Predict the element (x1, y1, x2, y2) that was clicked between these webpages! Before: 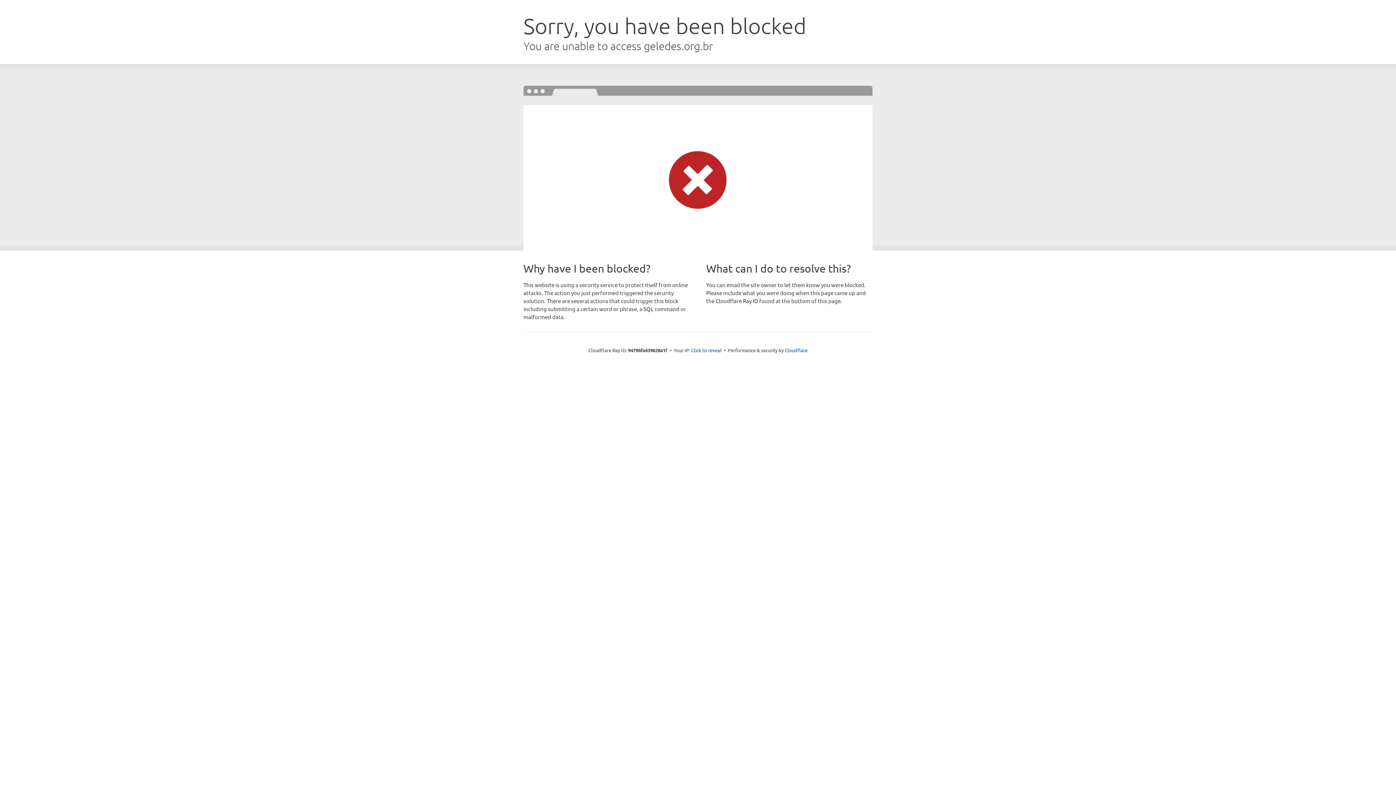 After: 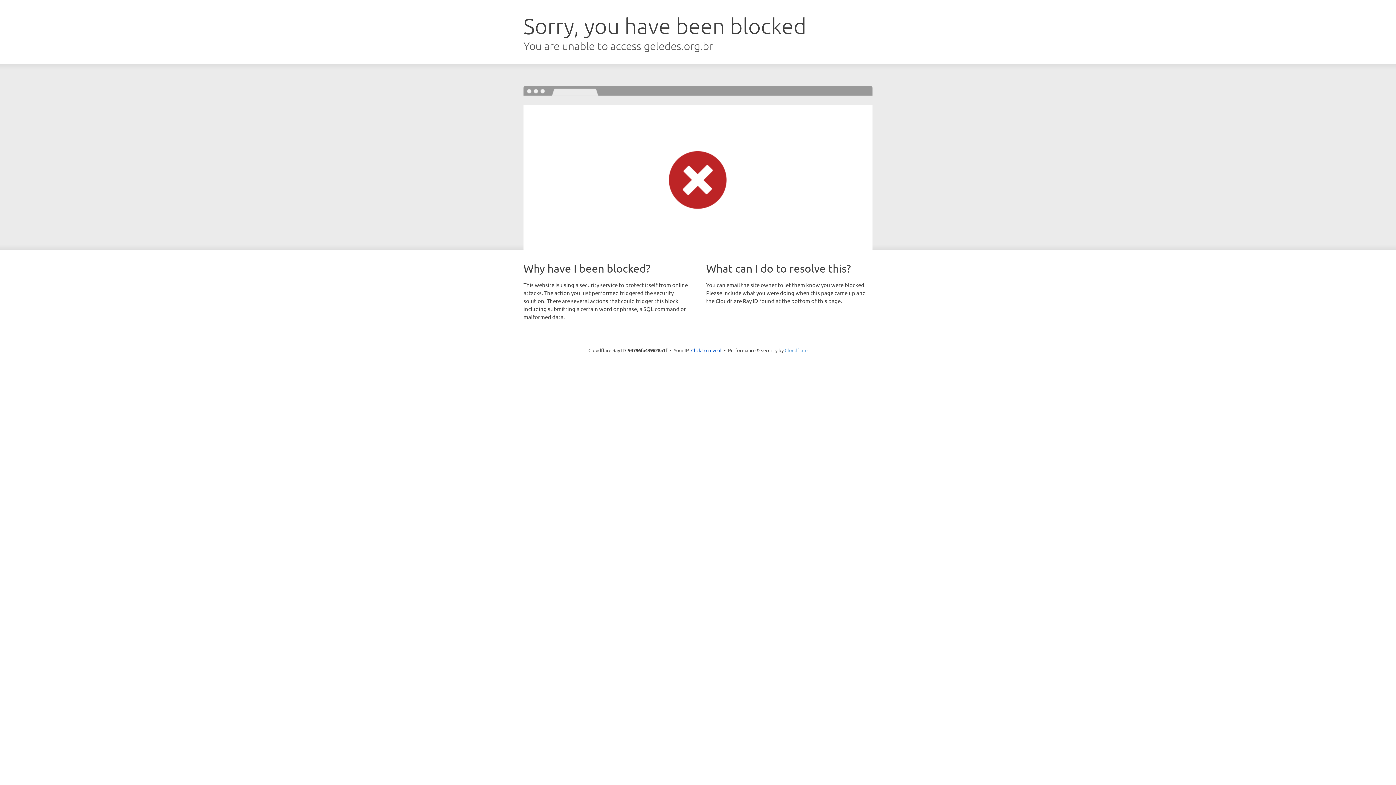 Action: label: Cloudflare bbox: (784, 347, 807, 353)